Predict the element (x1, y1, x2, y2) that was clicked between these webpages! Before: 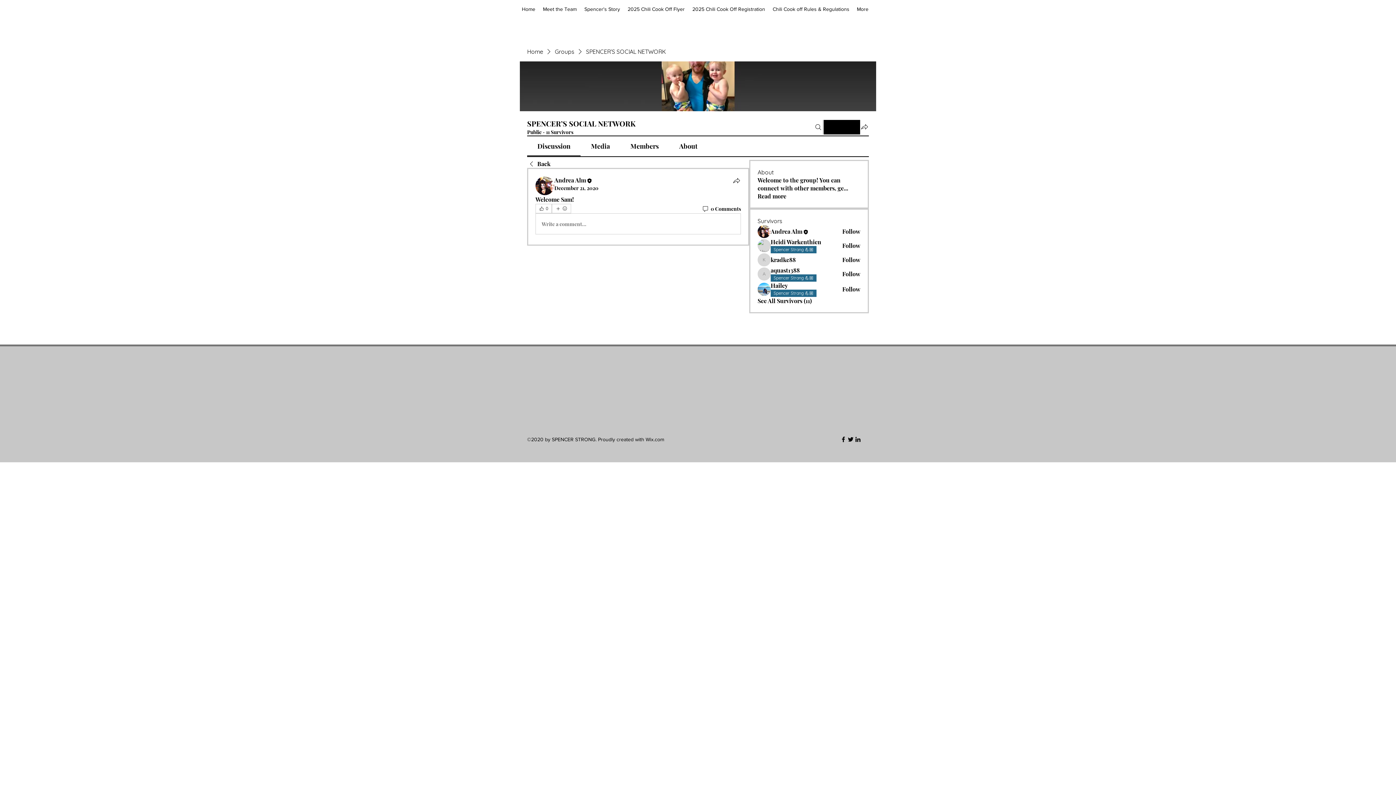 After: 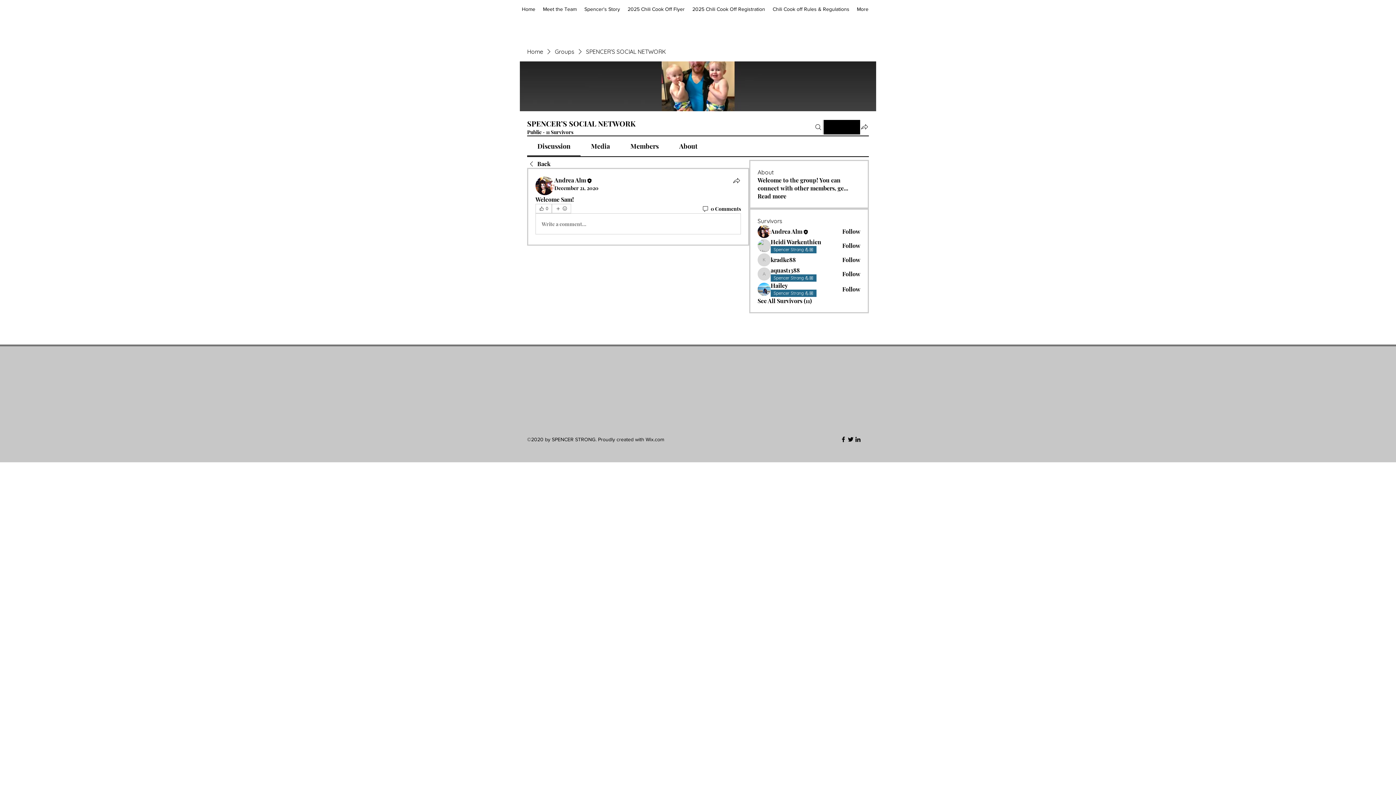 Action: bbox: (554, 184, 598, 191) label: December 21, 2020